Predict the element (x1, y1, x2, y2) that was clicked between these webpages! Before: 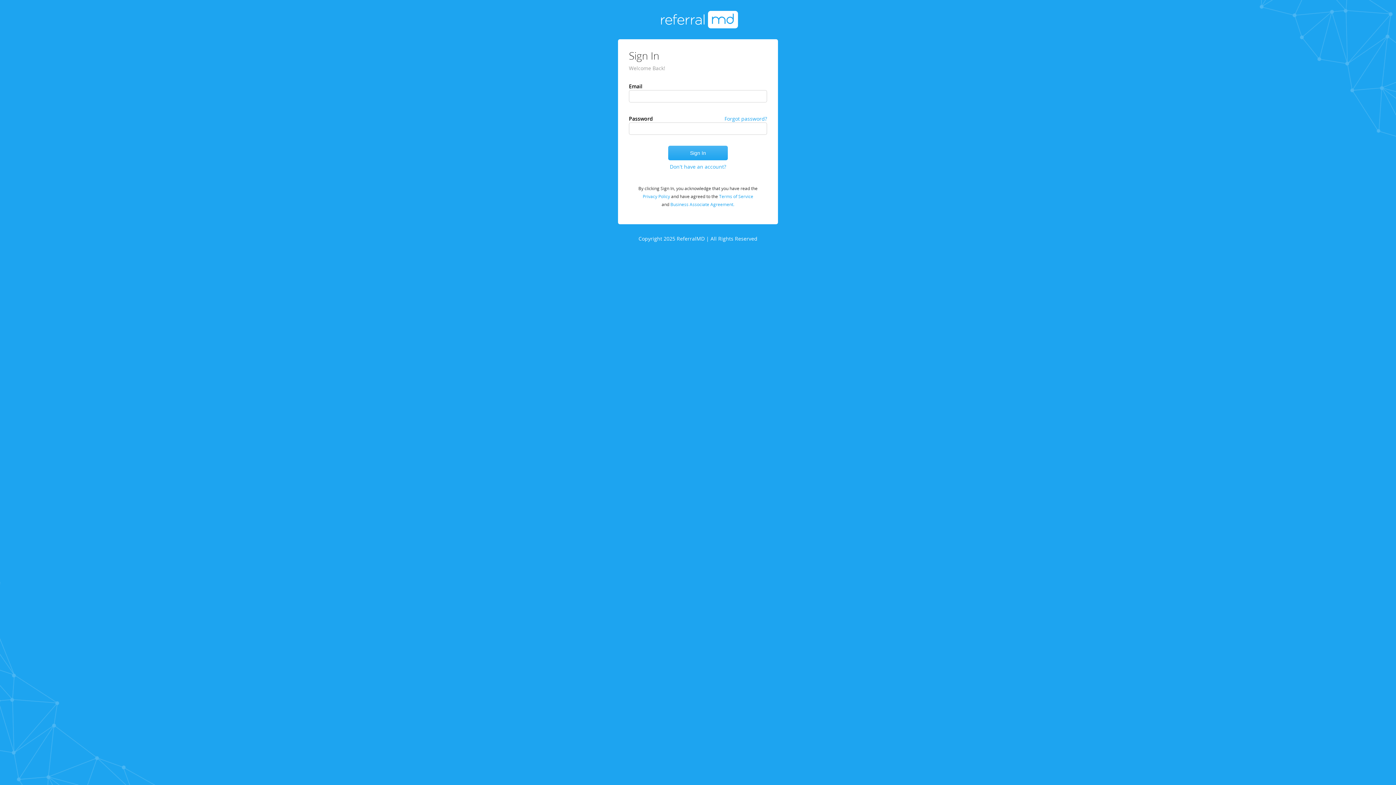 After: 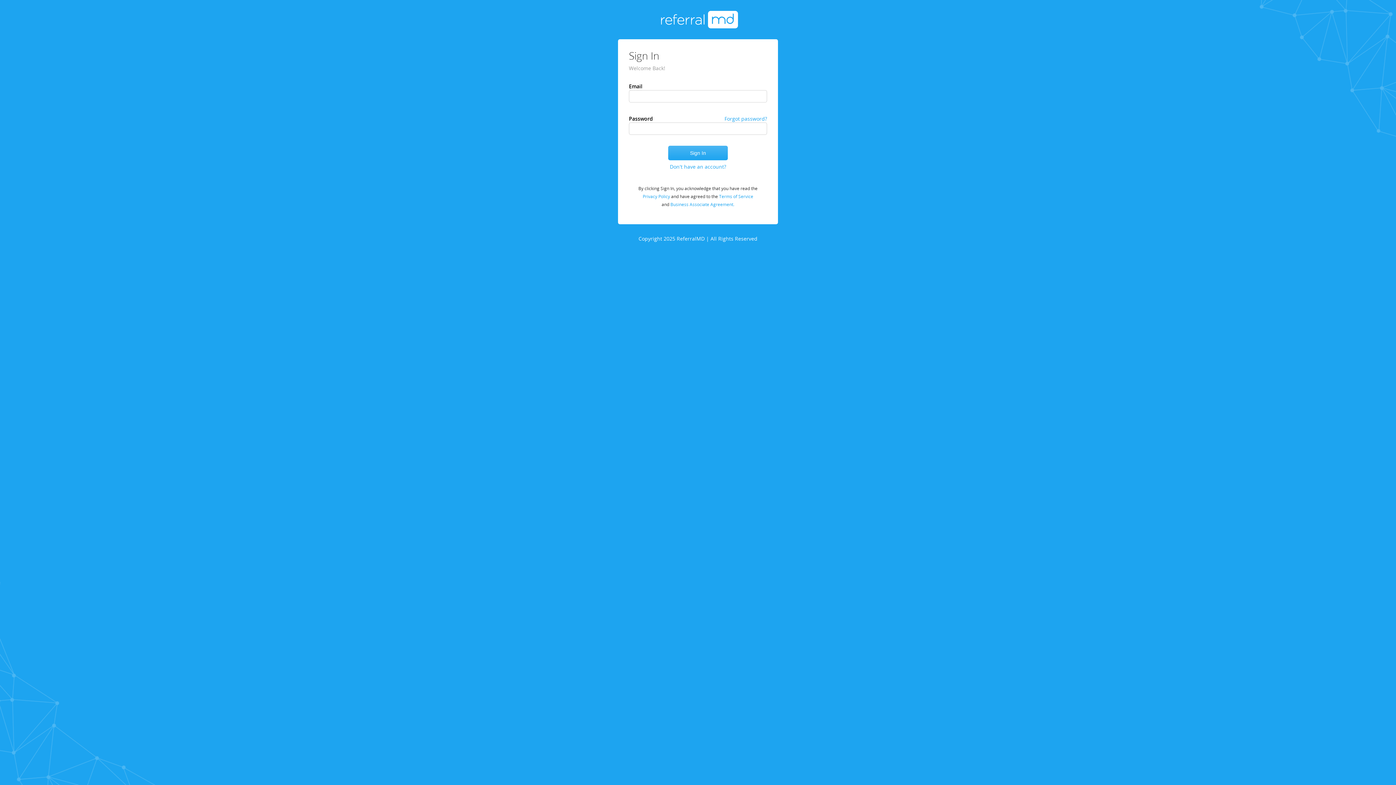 Action: bbox: (658, 10, 738, 28)